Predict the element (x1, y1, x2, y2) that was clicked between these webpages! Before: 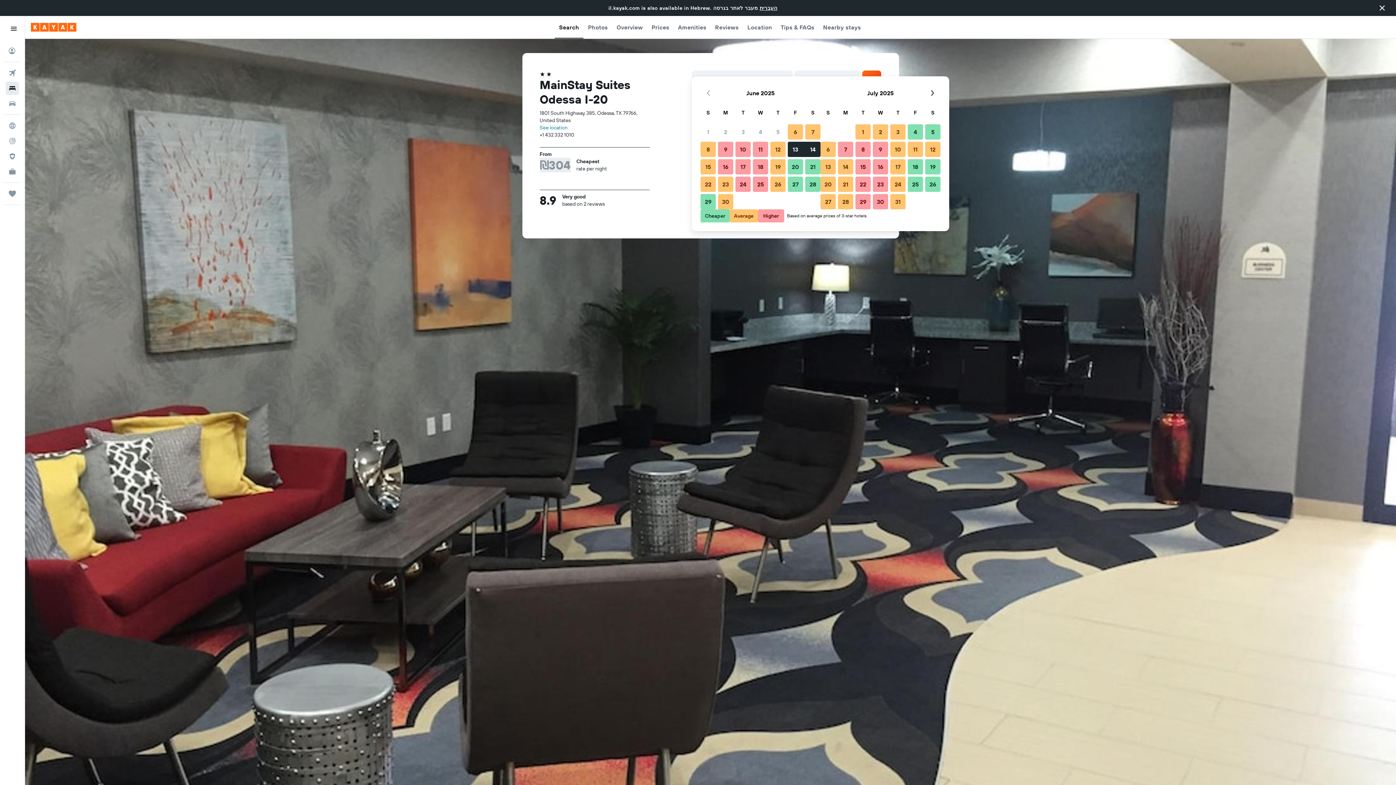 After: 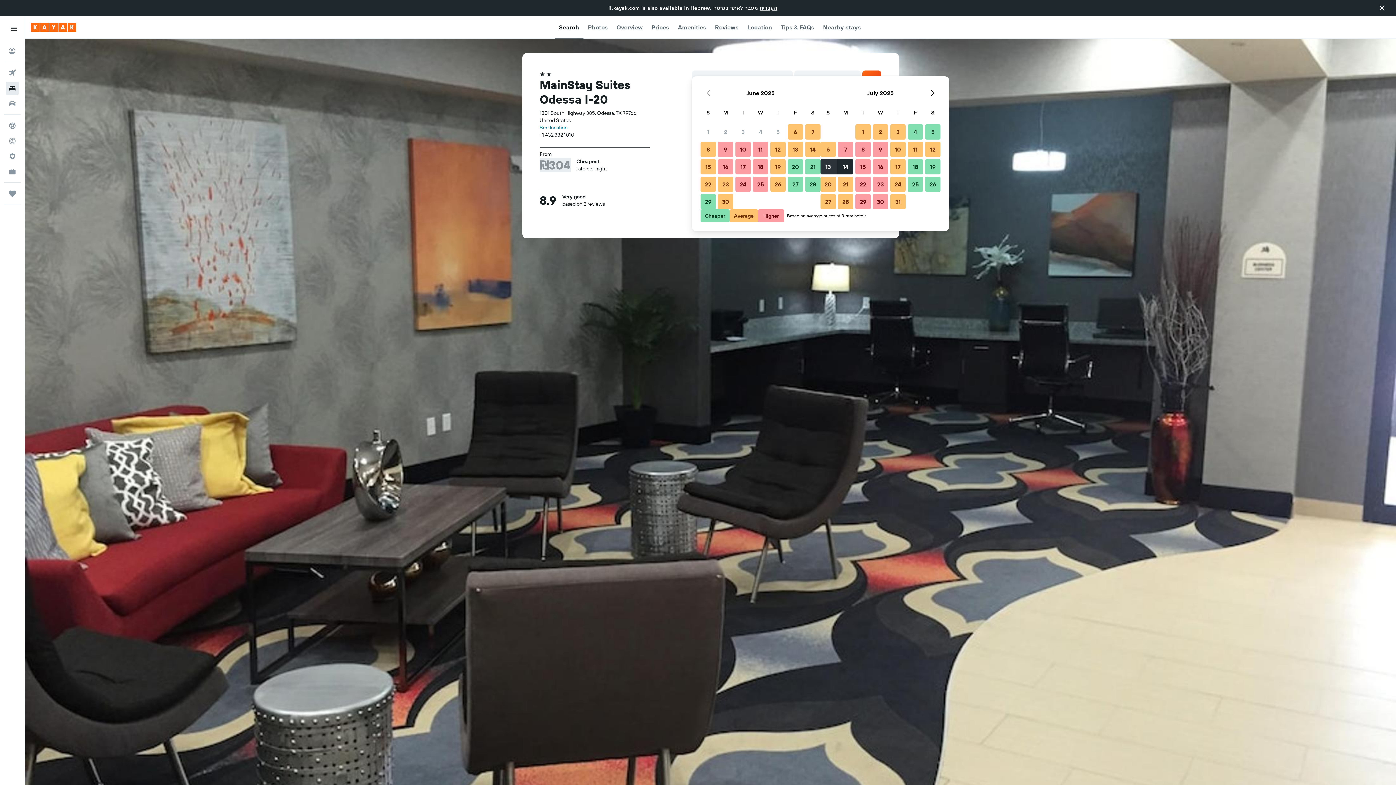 Action: label: July 13, 2025 bbox: (819, 158, 837, 175)